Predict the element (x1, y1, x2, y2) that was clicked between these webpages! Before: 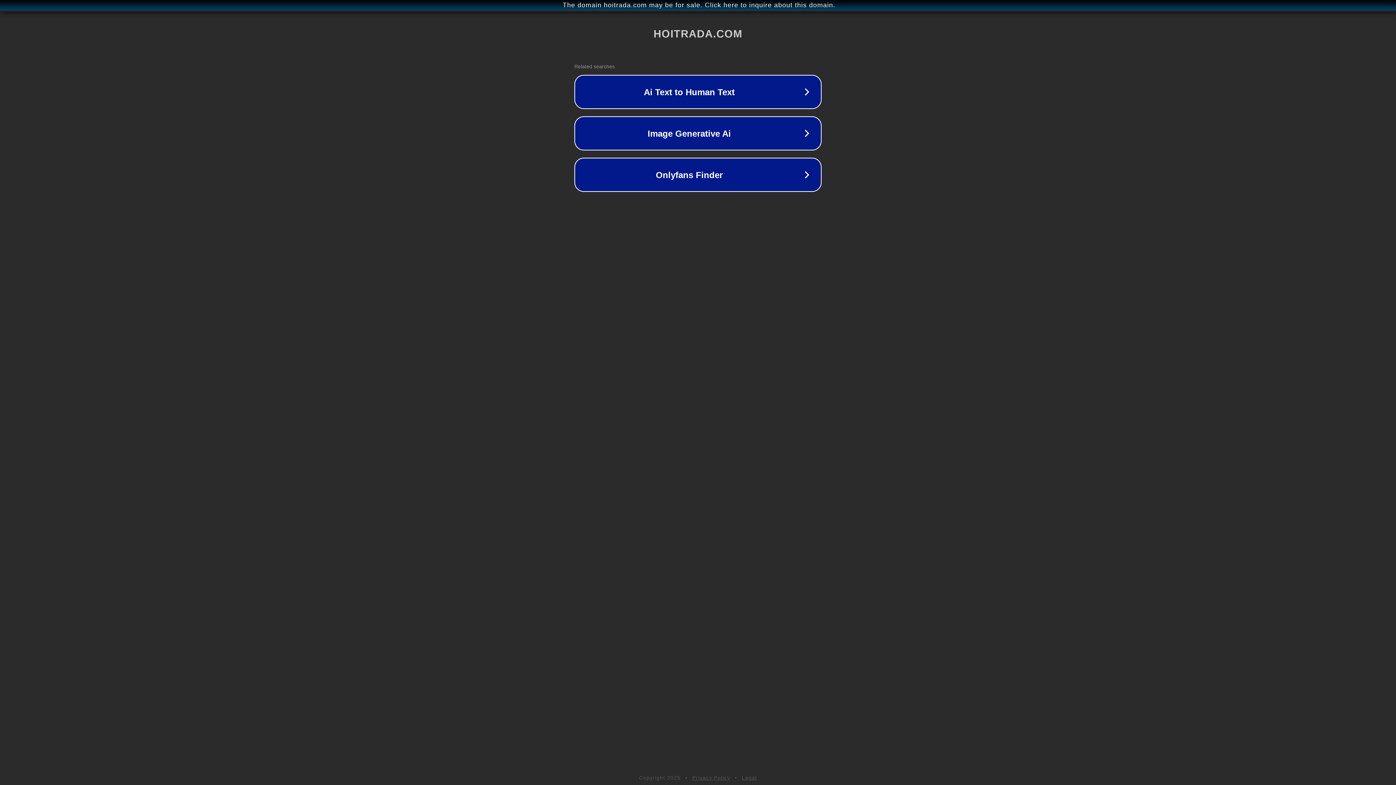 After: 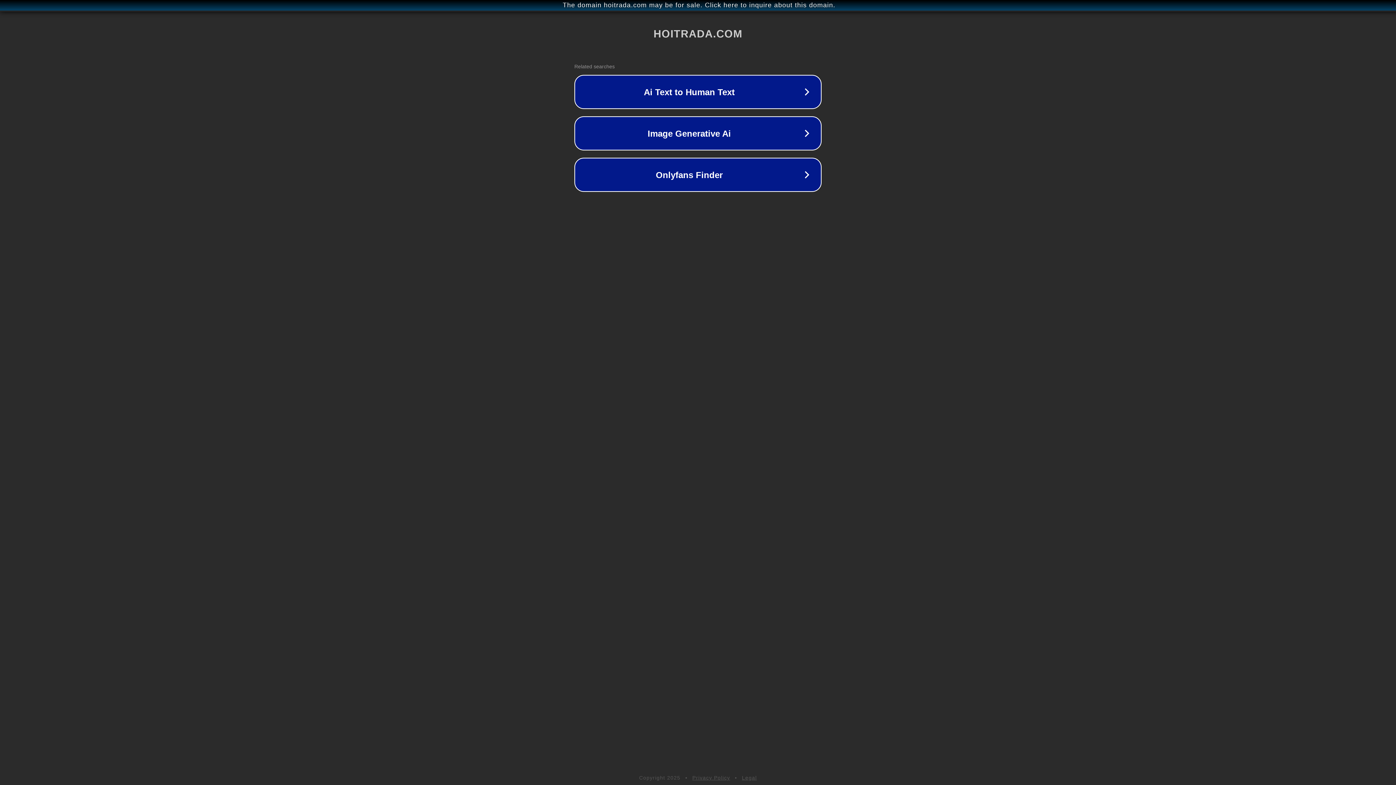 Action: label: Legal bbox: (742, 775, 757, 781)